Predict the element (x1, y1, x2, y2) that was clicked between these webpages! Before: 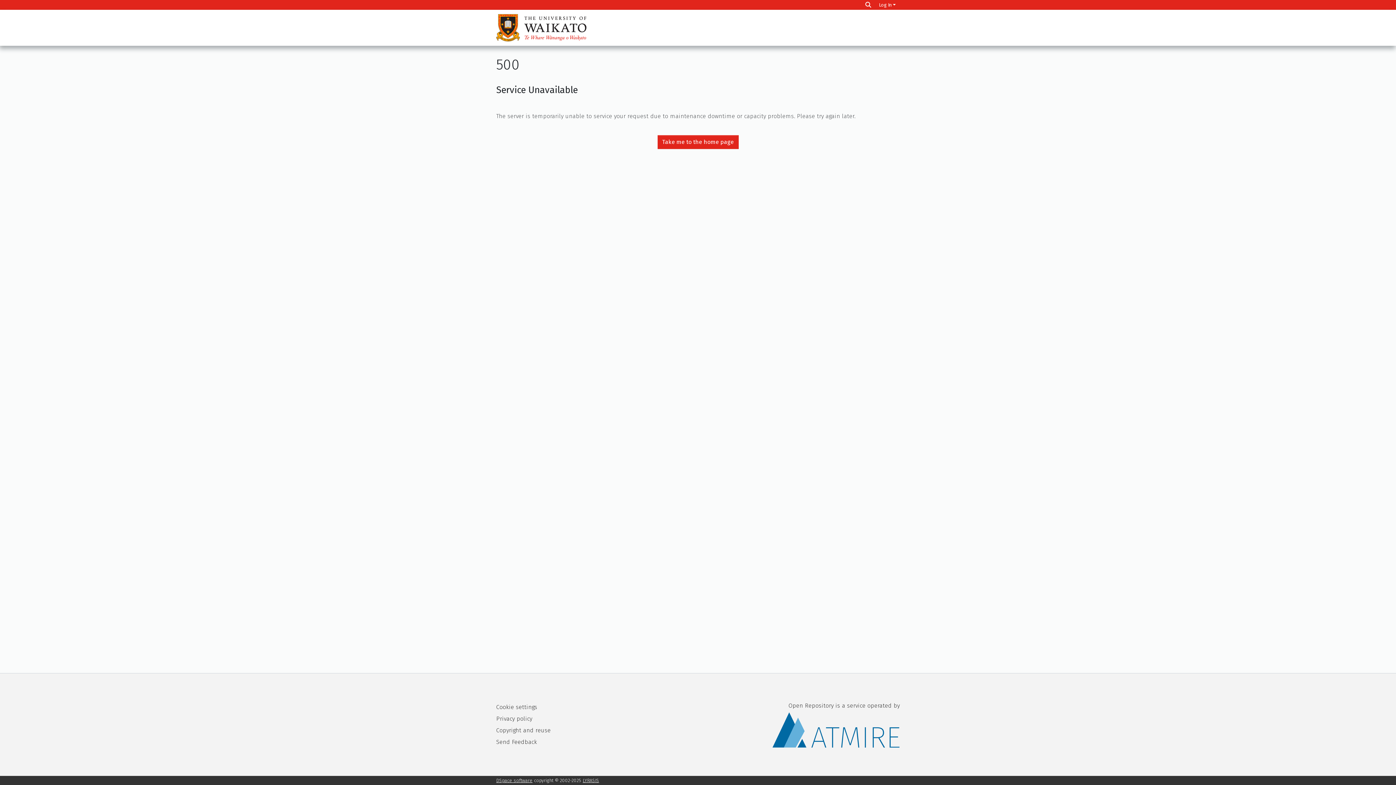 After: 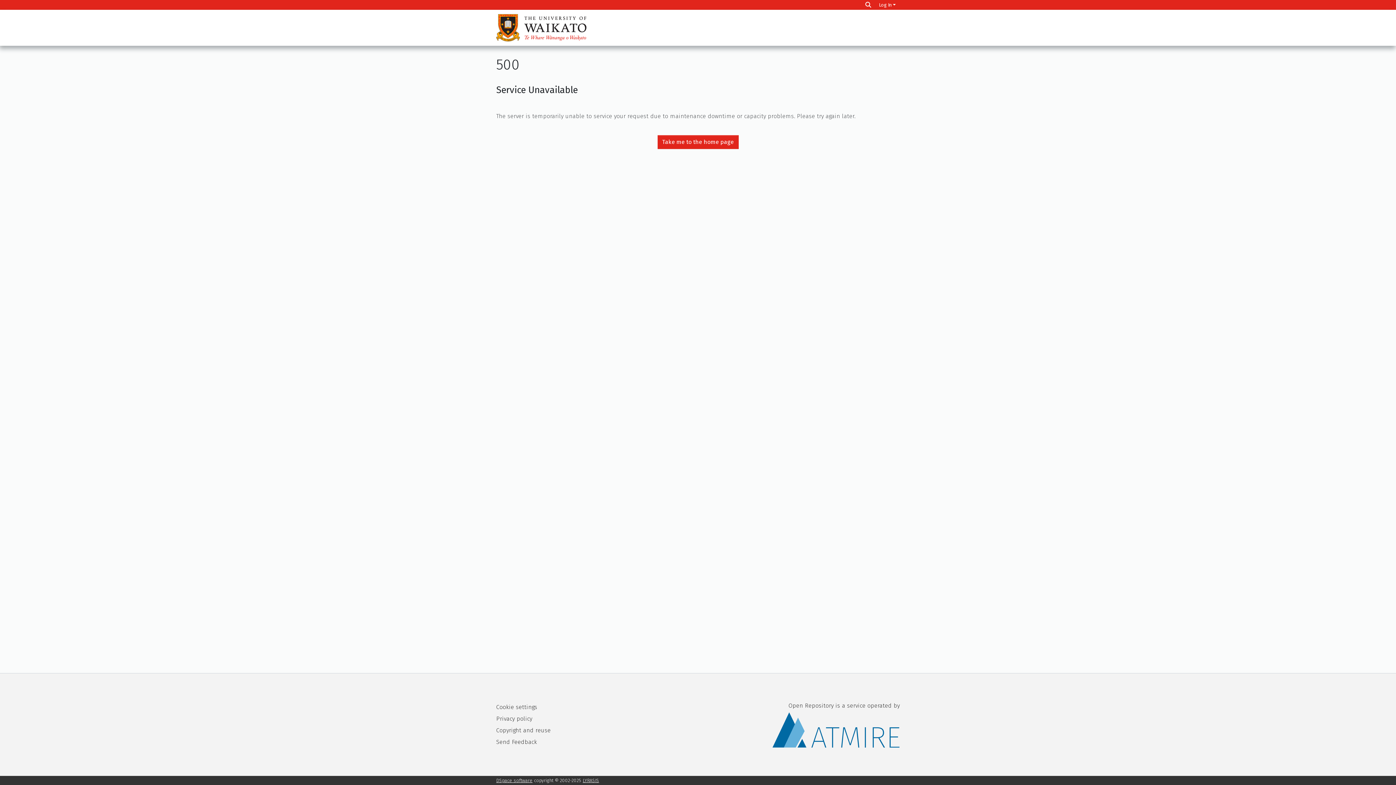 Action: label: Take me to the home page bbox: (657, 135, 738, 148)